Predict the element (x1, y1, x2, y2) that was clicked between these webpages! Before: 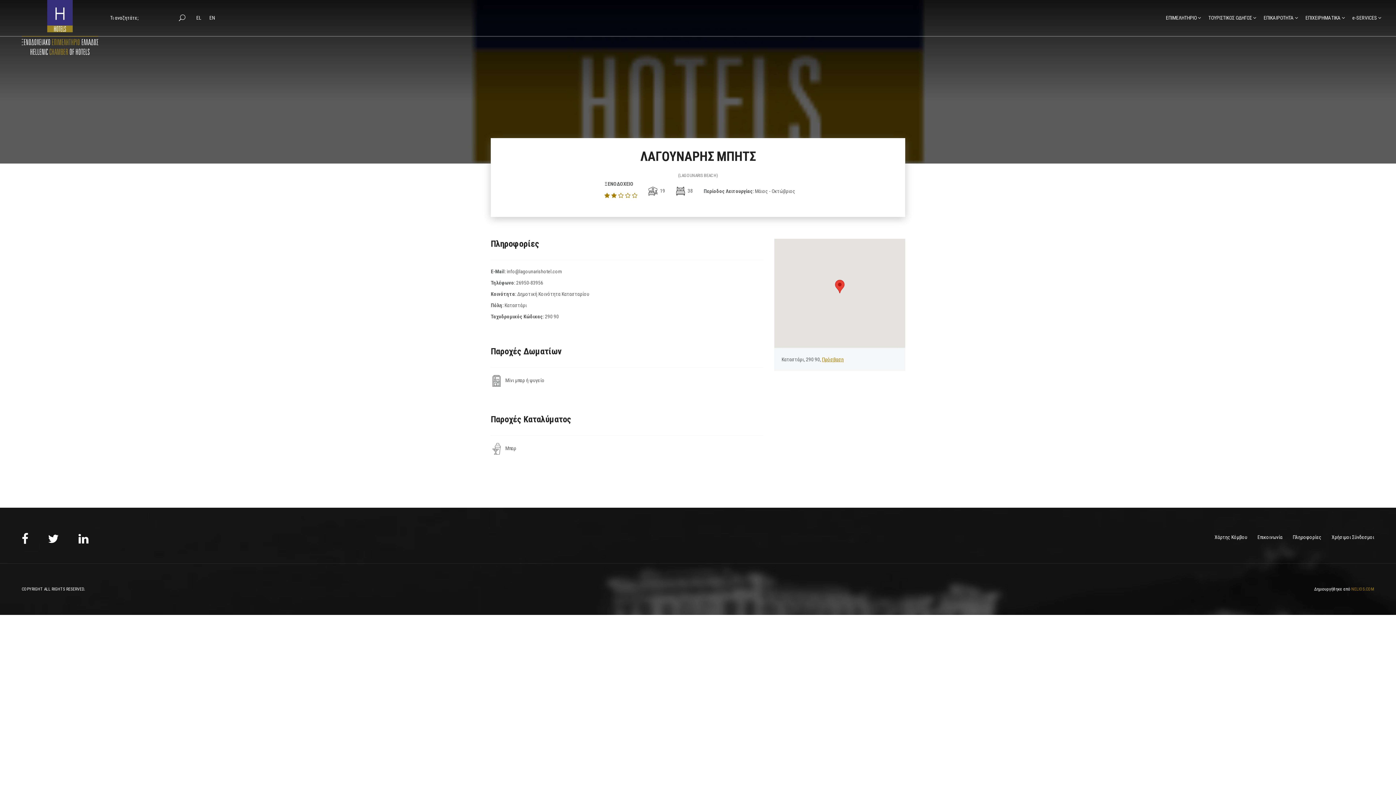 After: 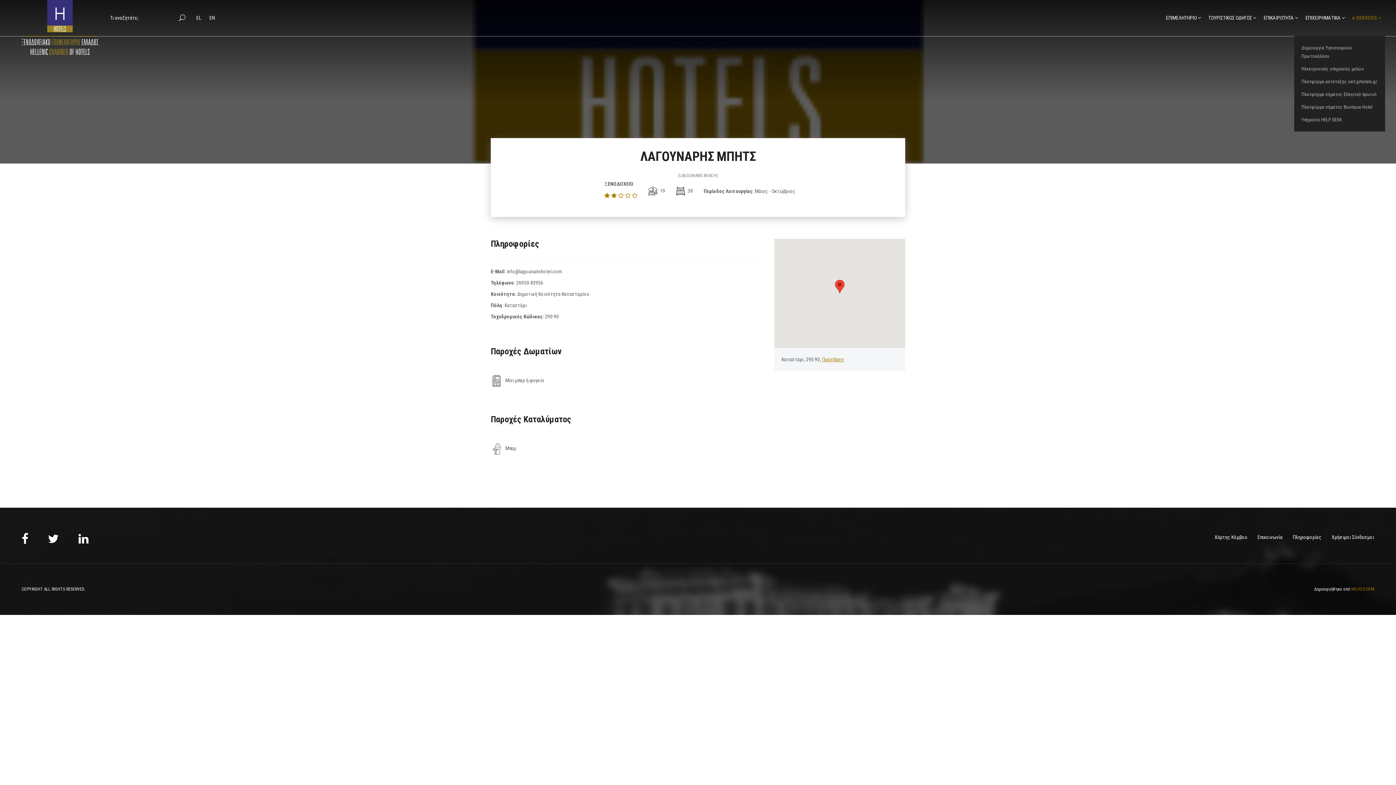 Action: bbox: (1349, 0, 1385, 36) label: e-SERVICES